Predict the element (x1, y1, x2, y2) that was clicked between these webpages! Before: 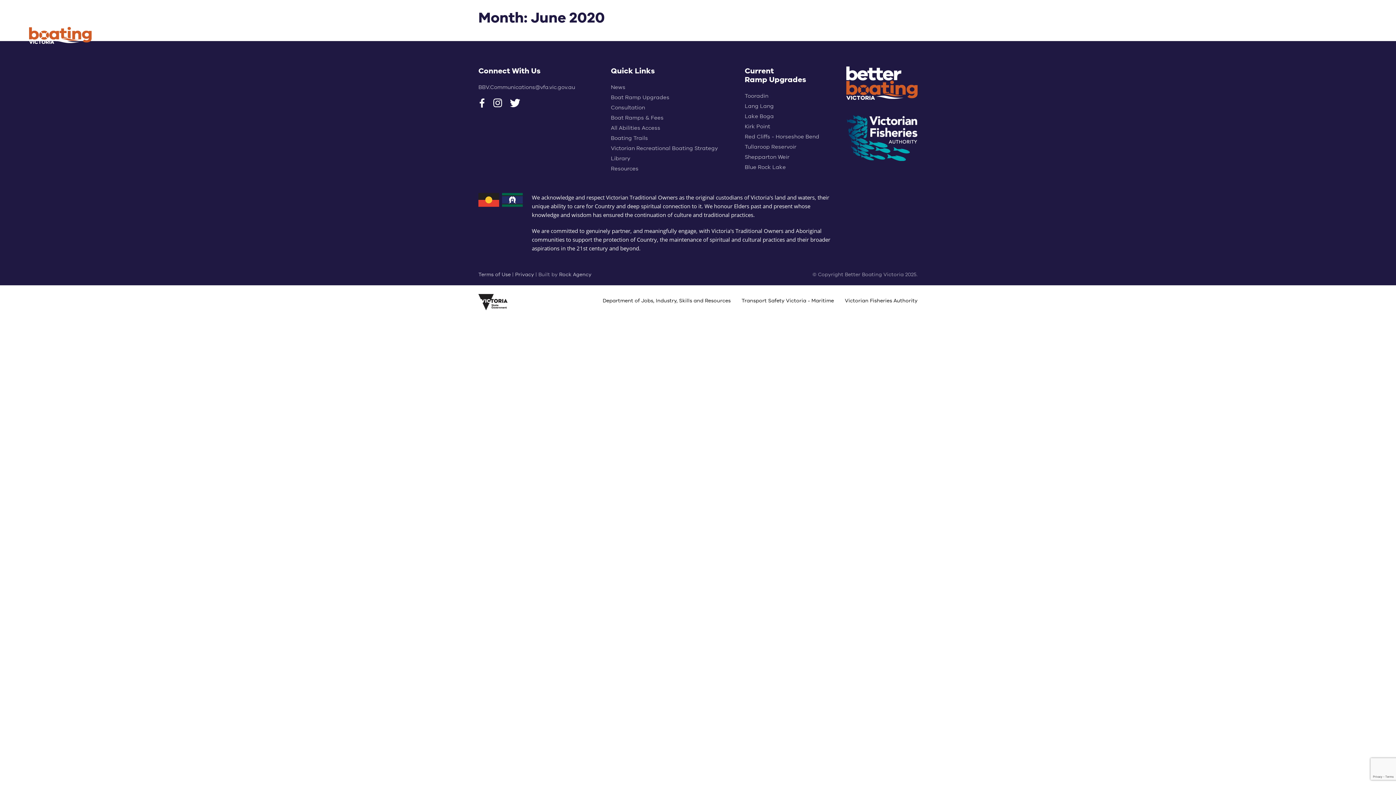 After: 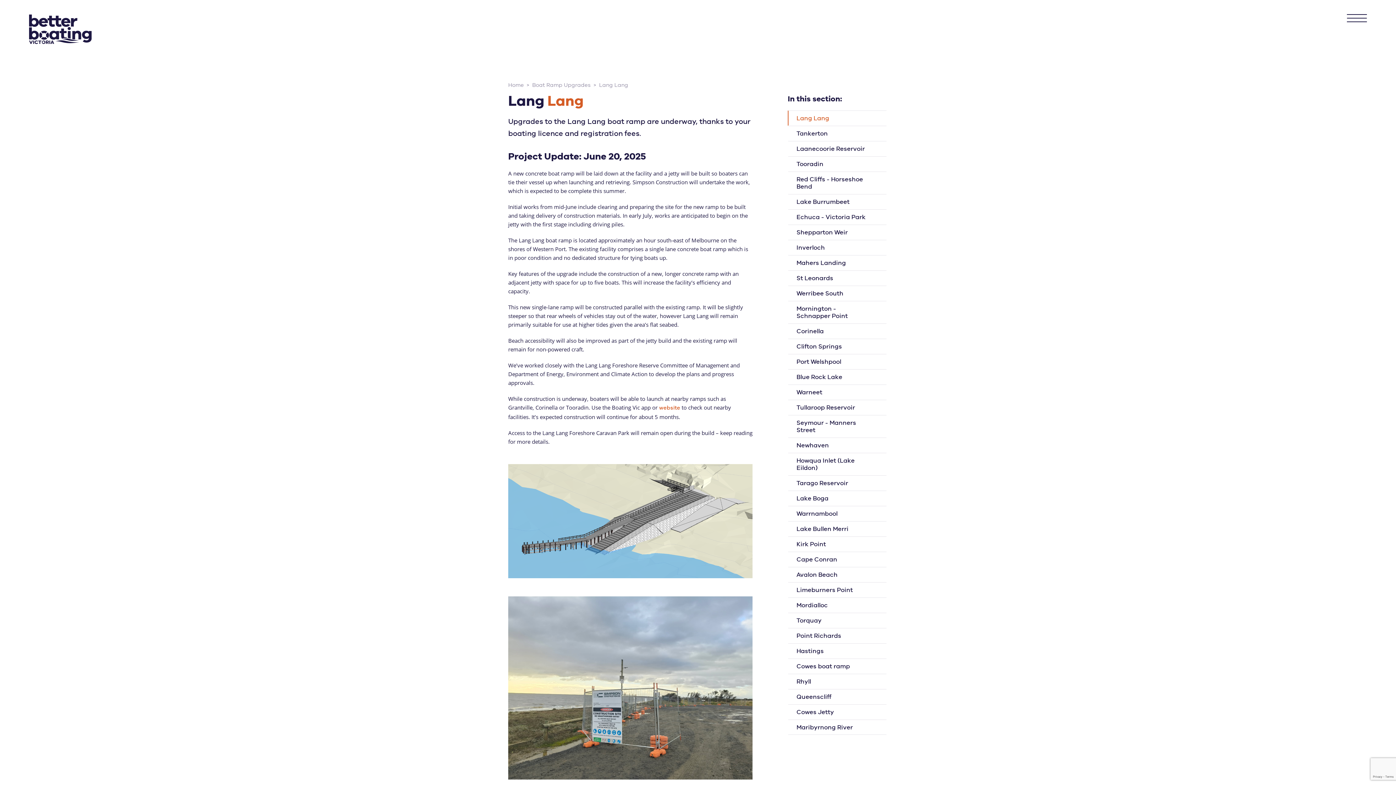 Action: bbox: (744, 102, 774, 109) label: Lang Lang